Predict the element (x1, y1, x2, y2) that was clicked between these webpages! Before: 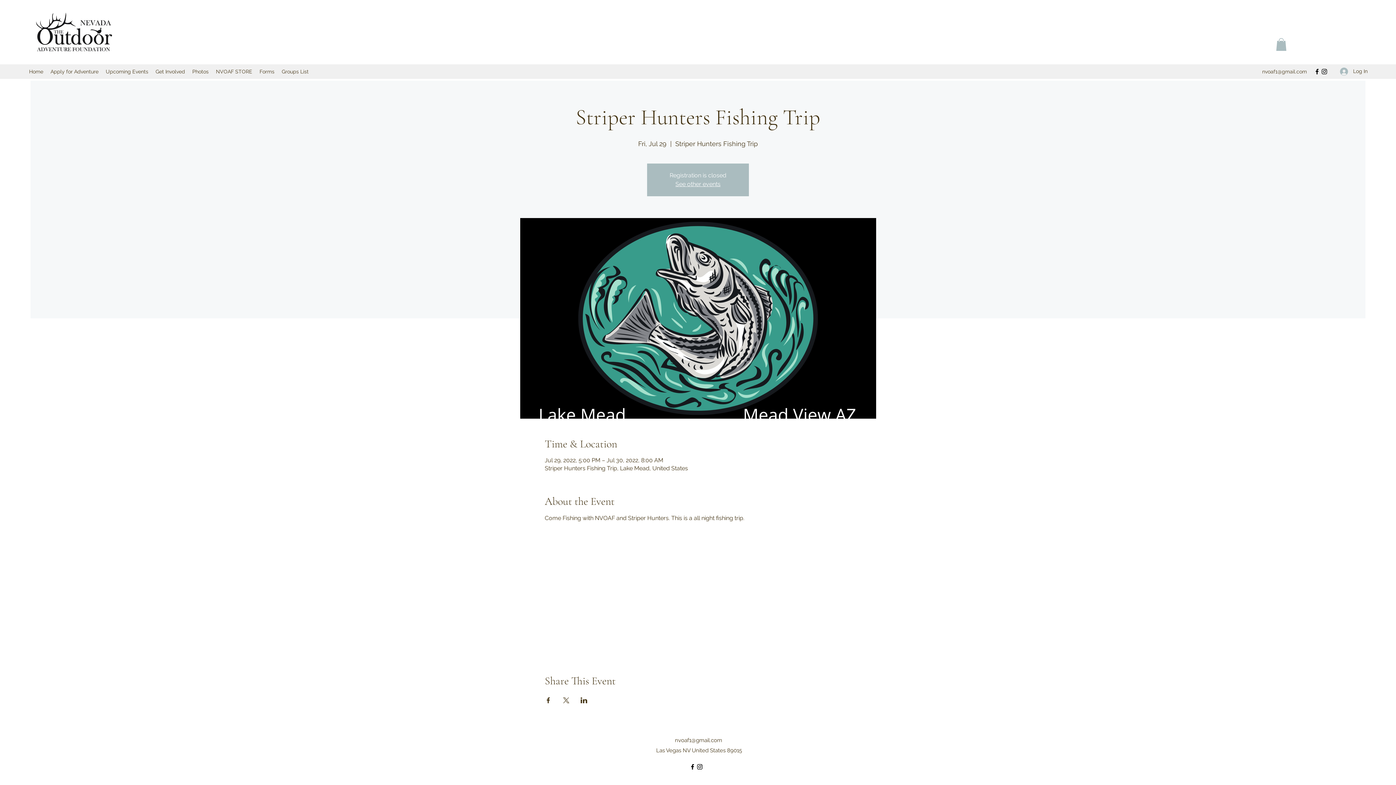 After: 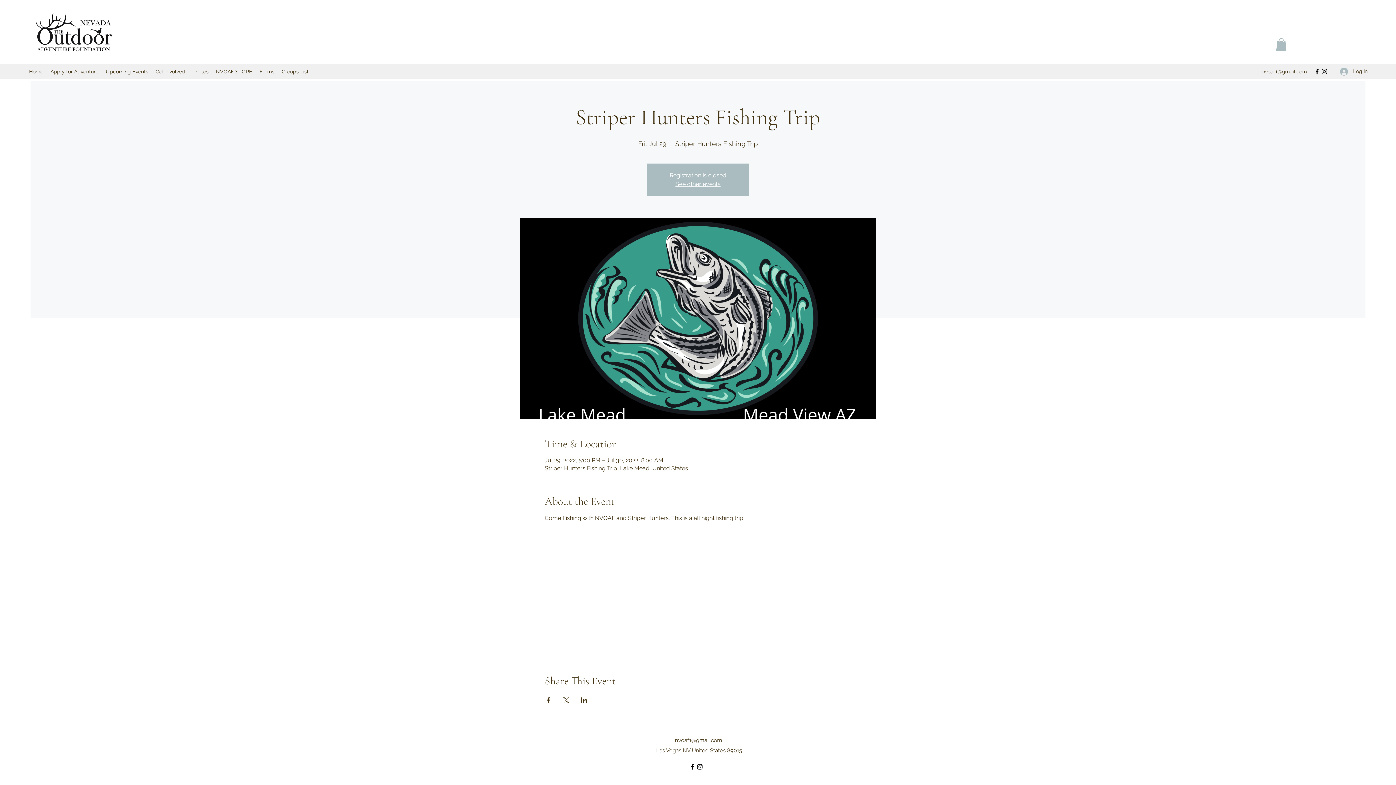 Action: bbox: (1276, 38, 1286, 50)